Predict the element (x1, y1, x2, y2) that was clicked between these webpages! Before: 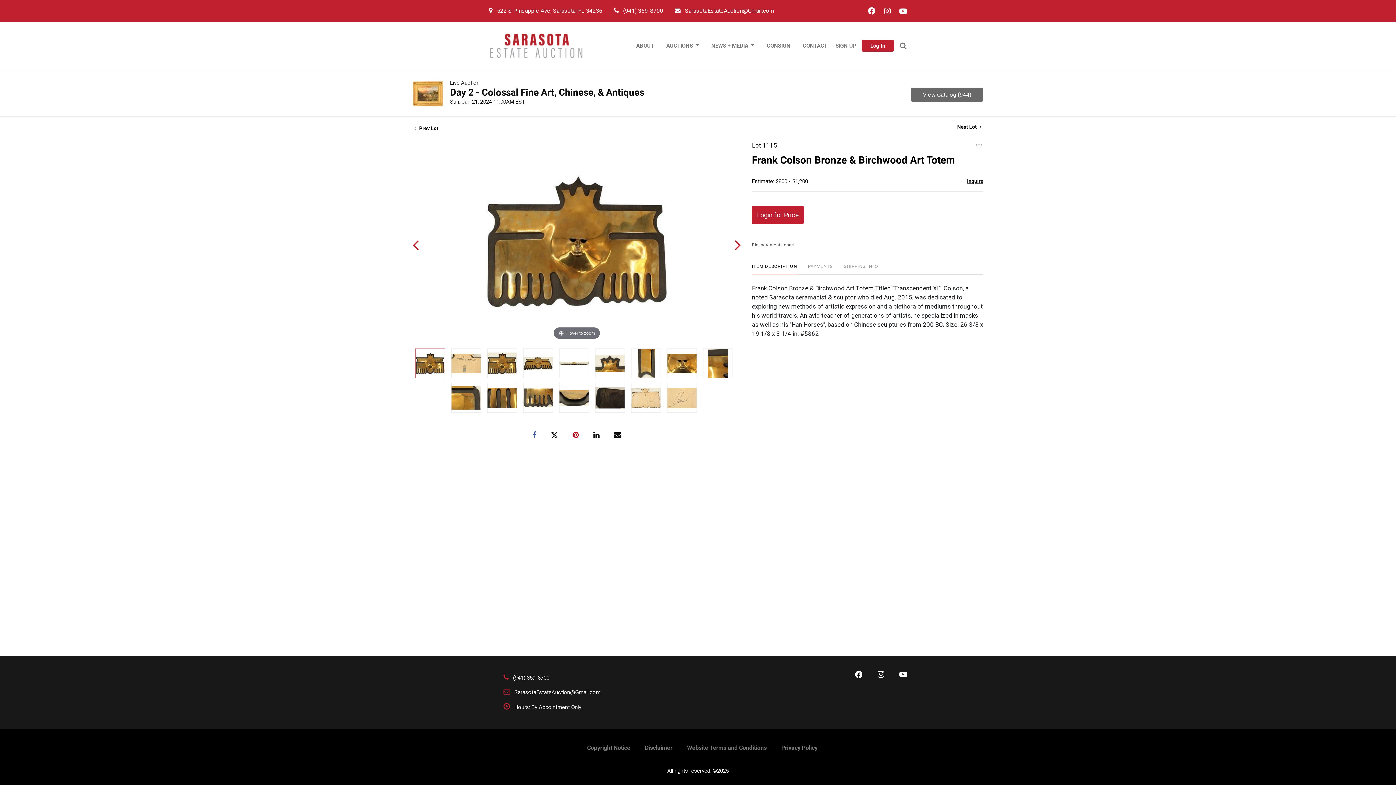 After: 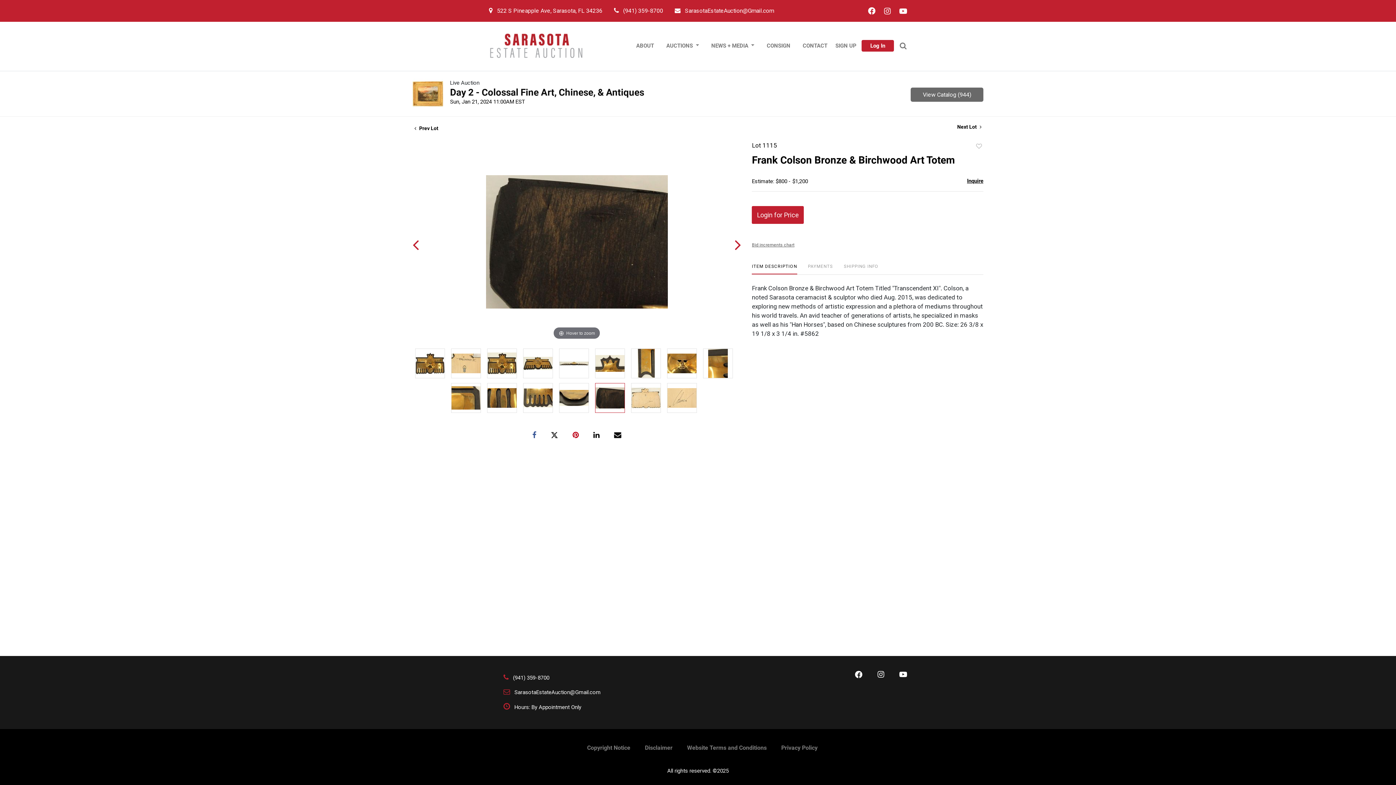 Action: bbox: (595, 383, 624, 412)